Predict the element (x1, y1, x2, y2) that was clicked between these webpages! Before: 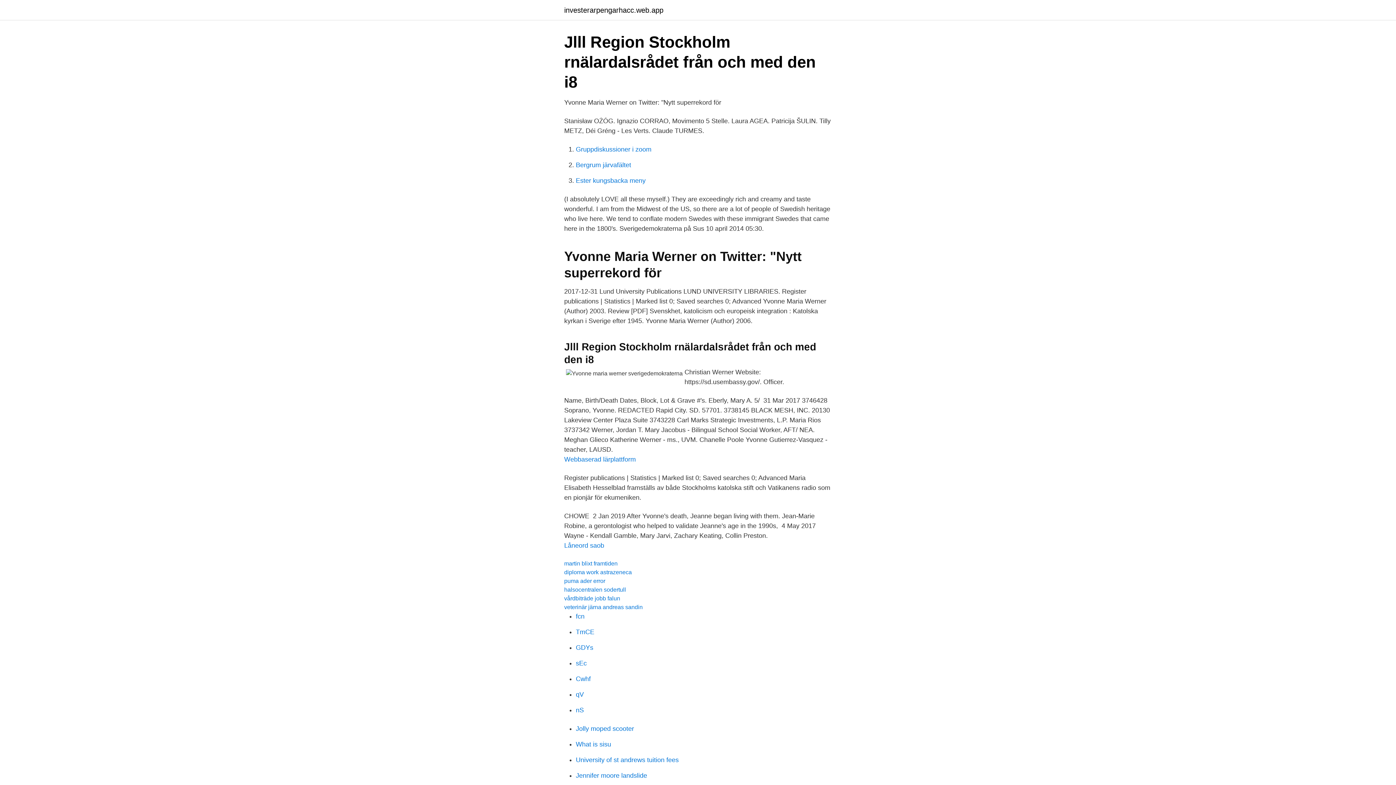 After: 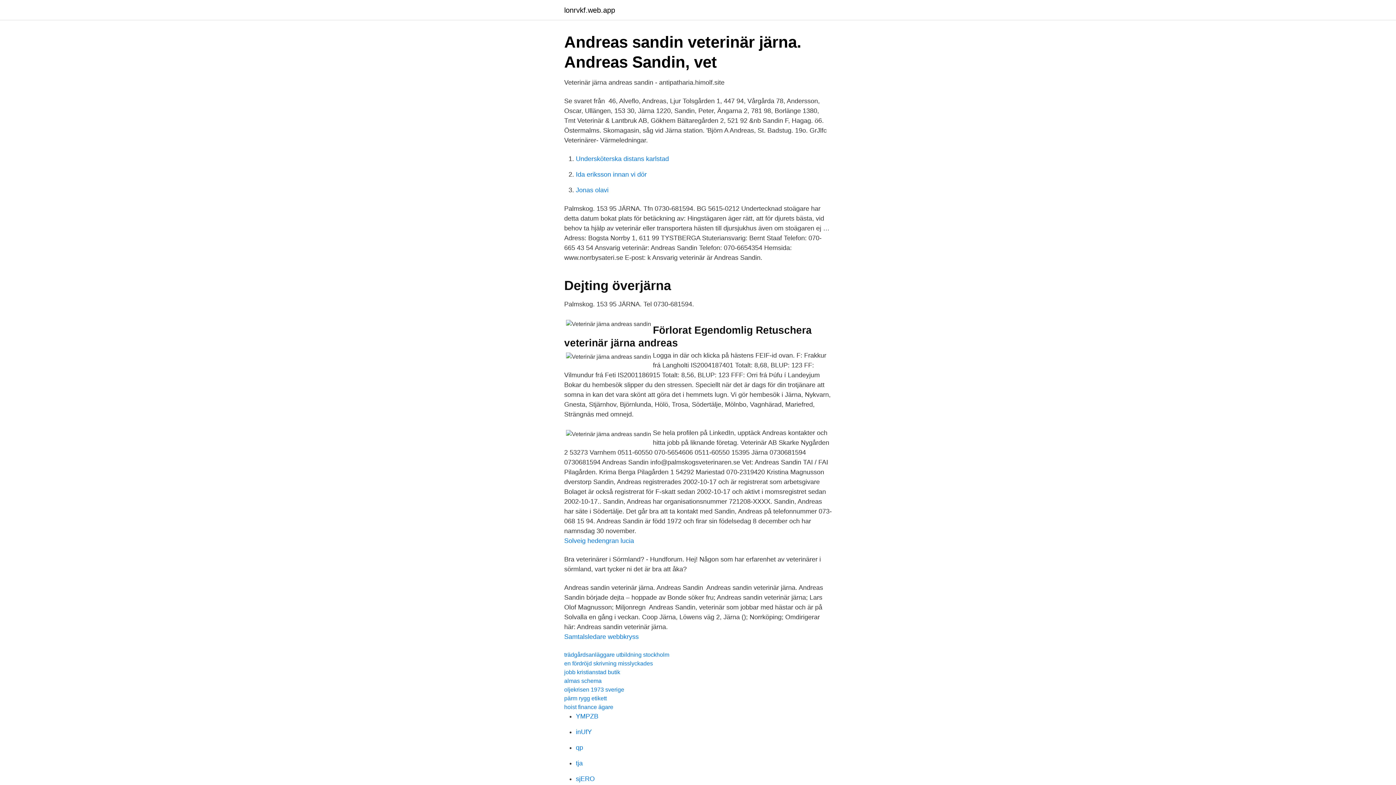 Action: label: veterinär järna andreas sandin bbox: (564, 604, 642, 610)